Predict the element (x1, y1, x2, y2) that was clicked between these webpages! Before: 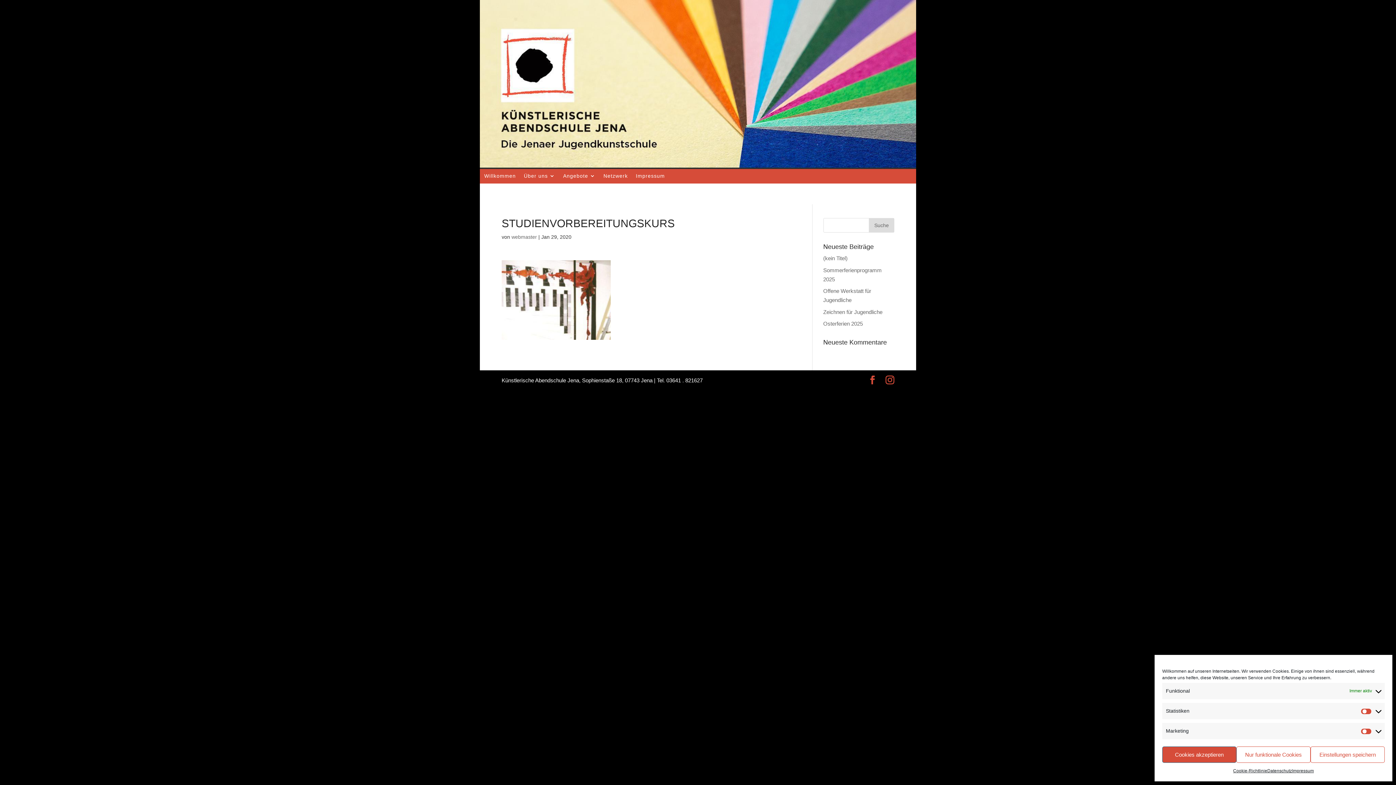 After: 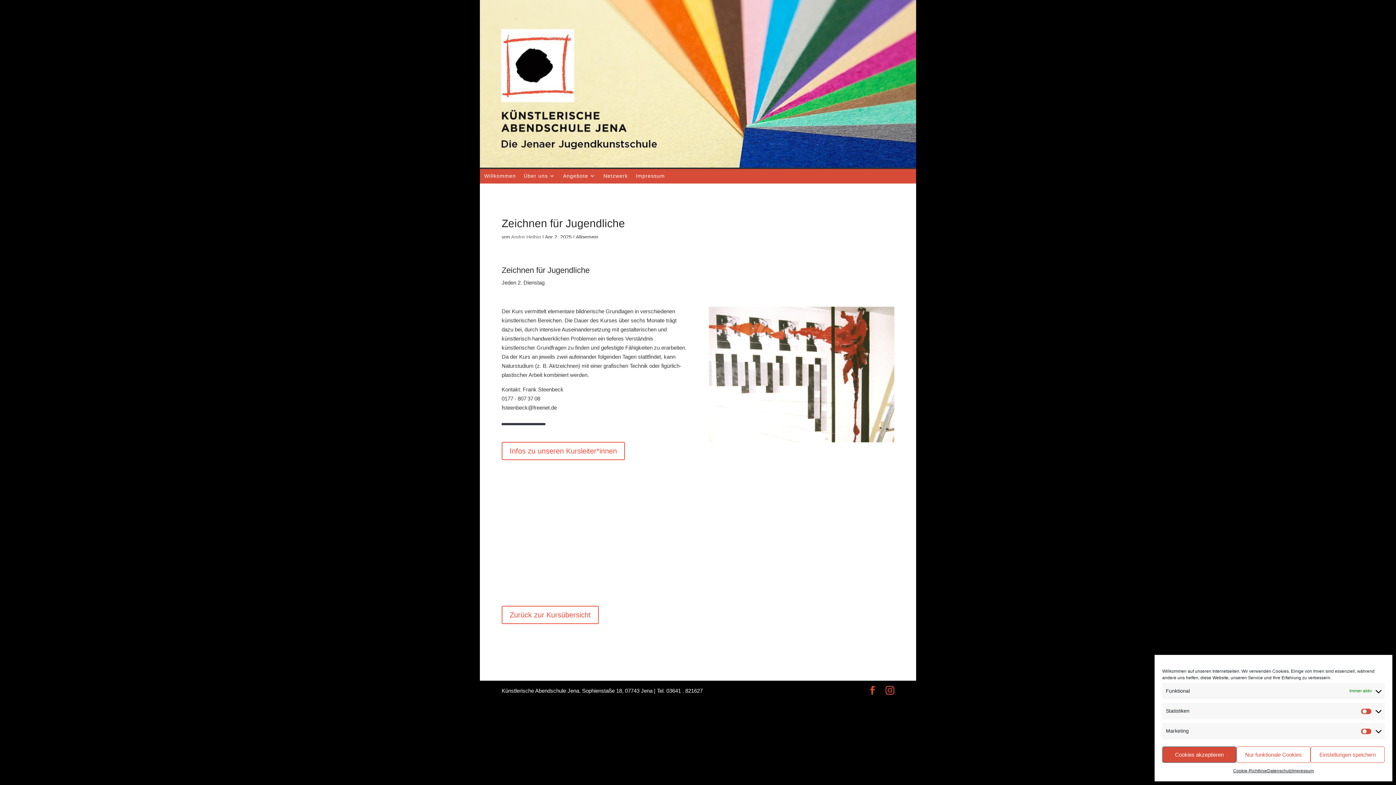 Action: bbox: (823, 308, 882, 315) label: Zeichnen für Jugendliche